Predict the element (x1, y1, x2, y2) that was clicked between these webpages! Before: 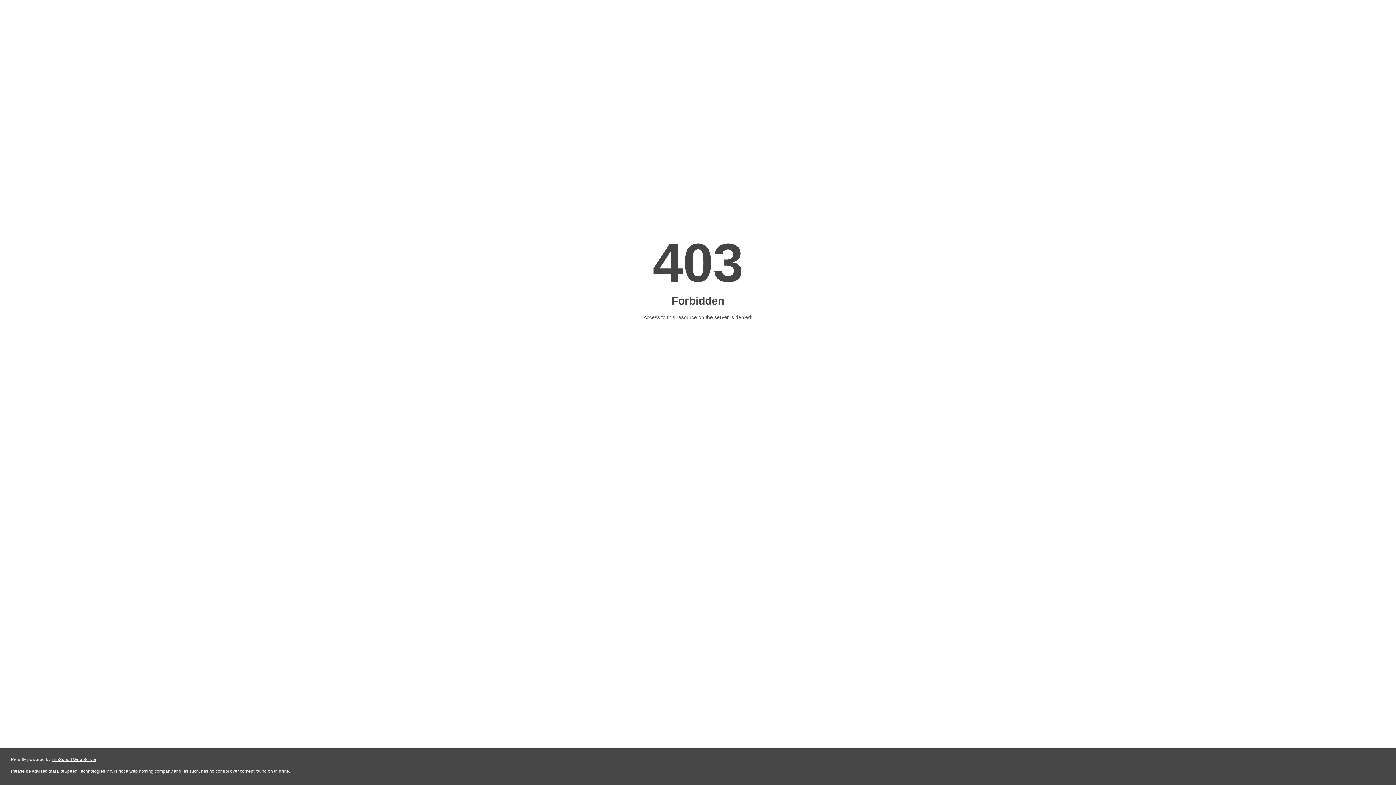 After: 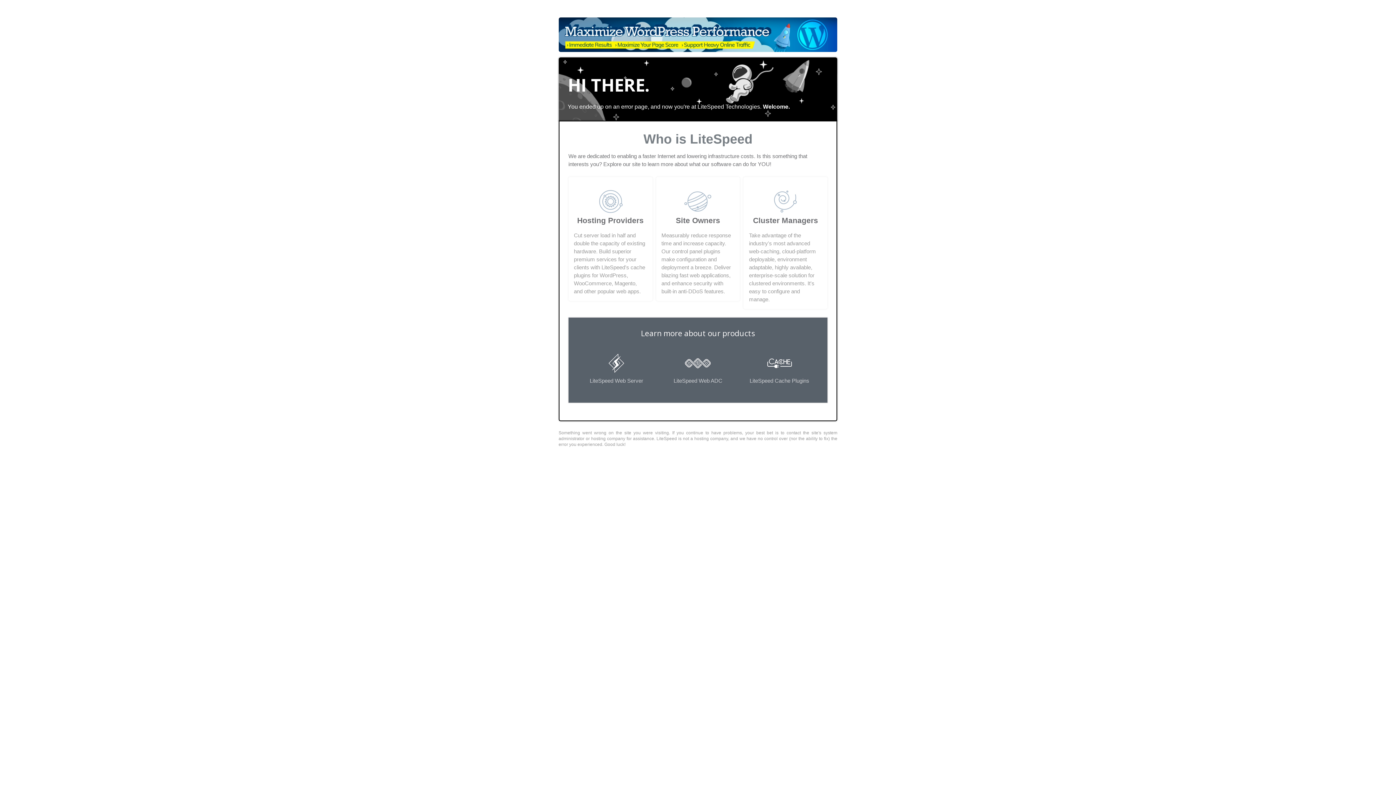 Action: bbox: (51, 757, 96, 762) label: LiteSpeed Web Server